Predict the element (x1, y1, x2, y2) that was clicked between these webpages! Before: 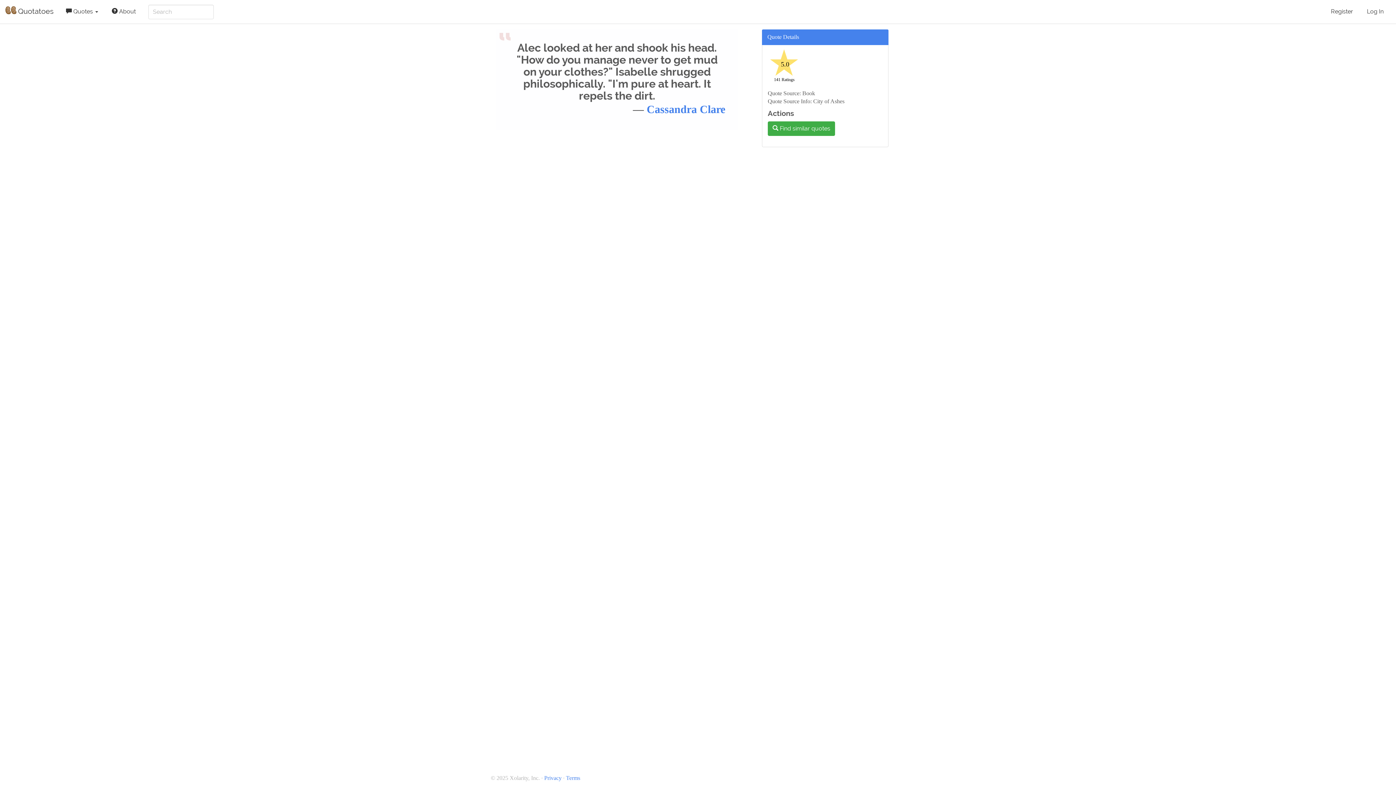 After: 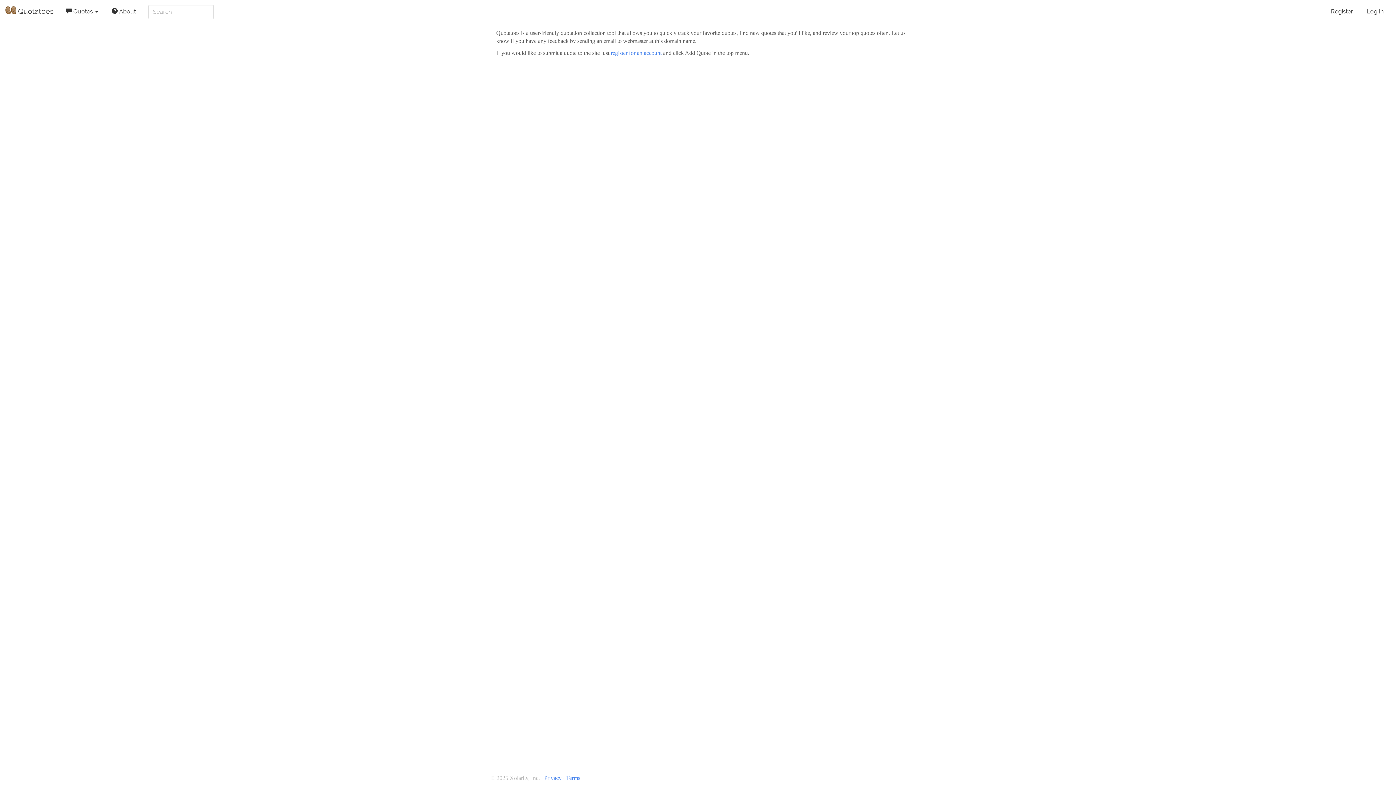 Action: label:  About bbox: (107, 4, 140, 18)